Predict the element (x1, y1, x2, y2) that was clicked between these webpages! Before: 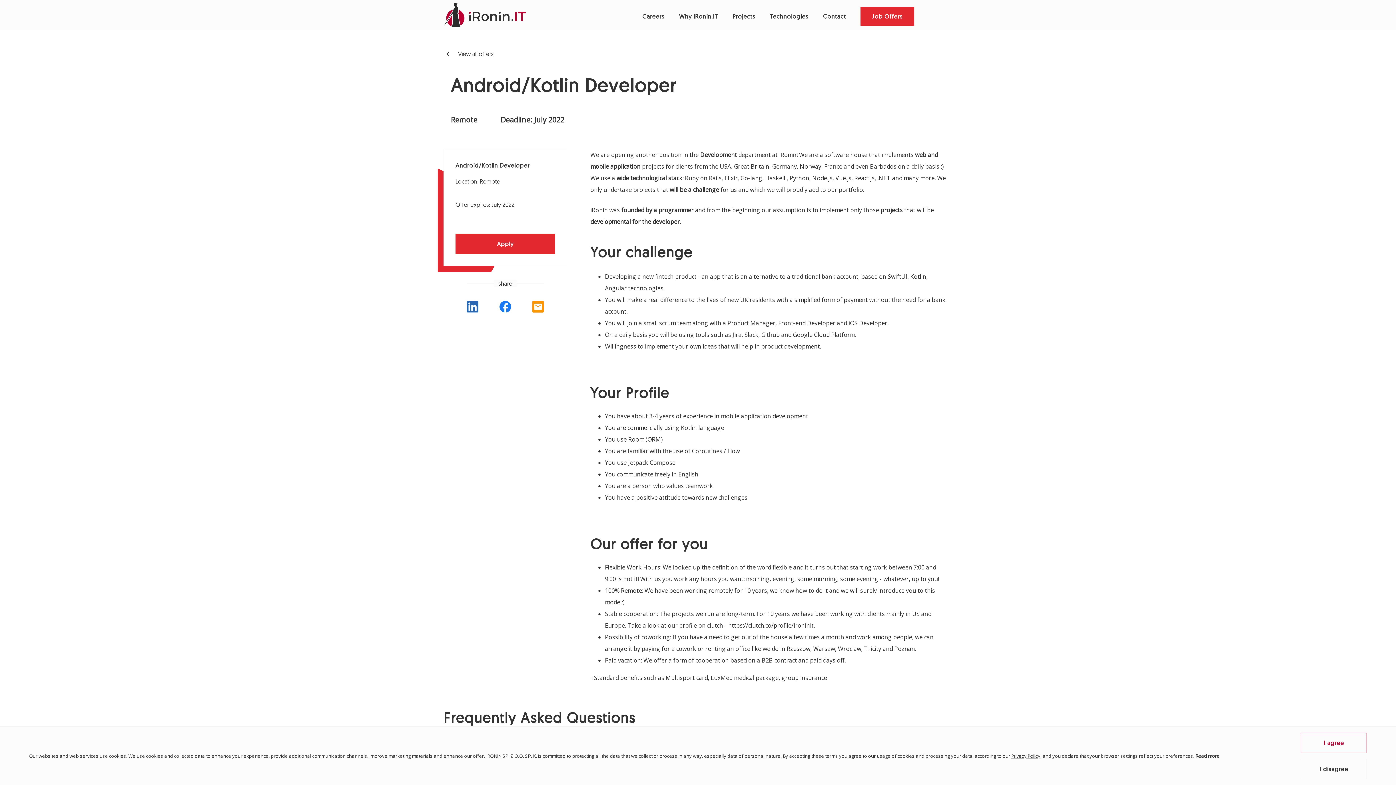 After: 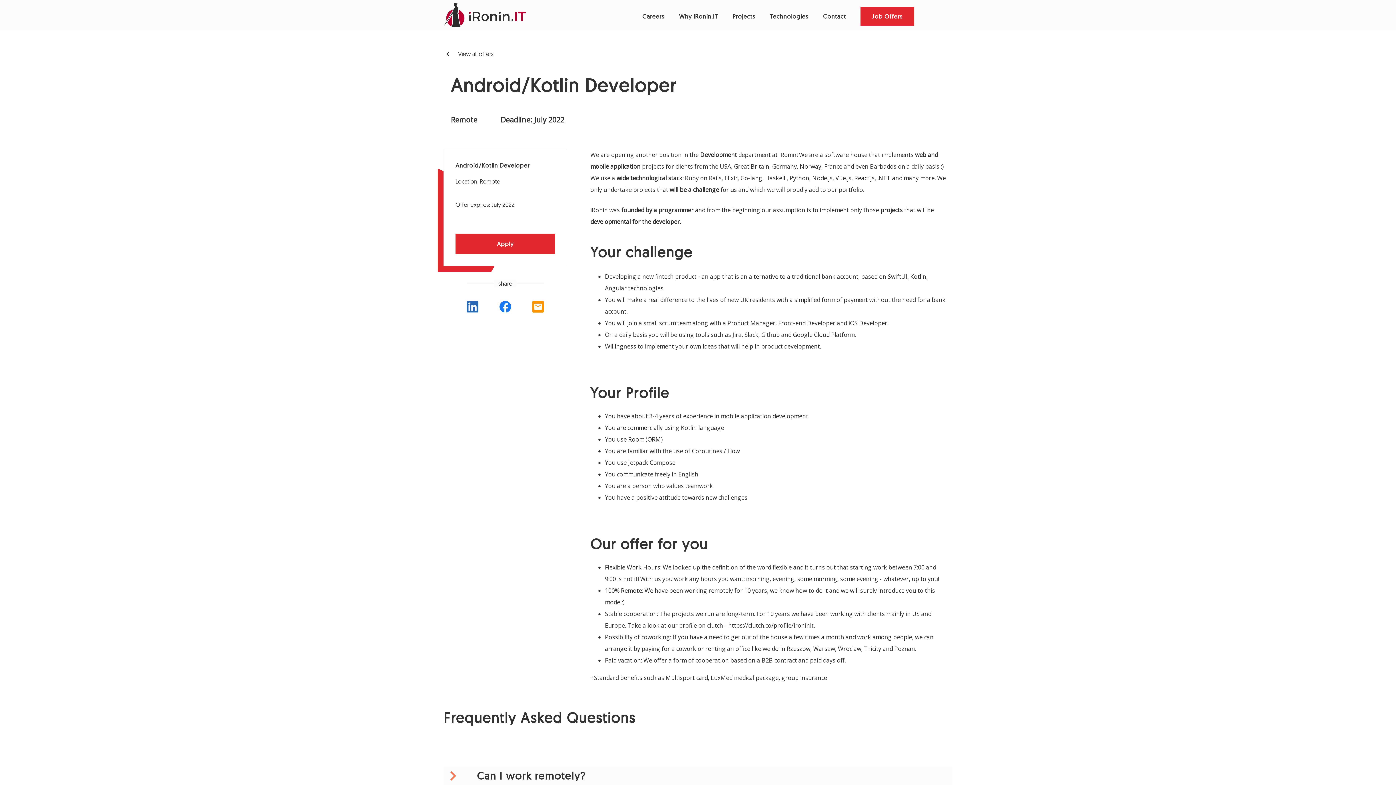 Action: label: I agree bbox: (1301, 733, 1367, 753)